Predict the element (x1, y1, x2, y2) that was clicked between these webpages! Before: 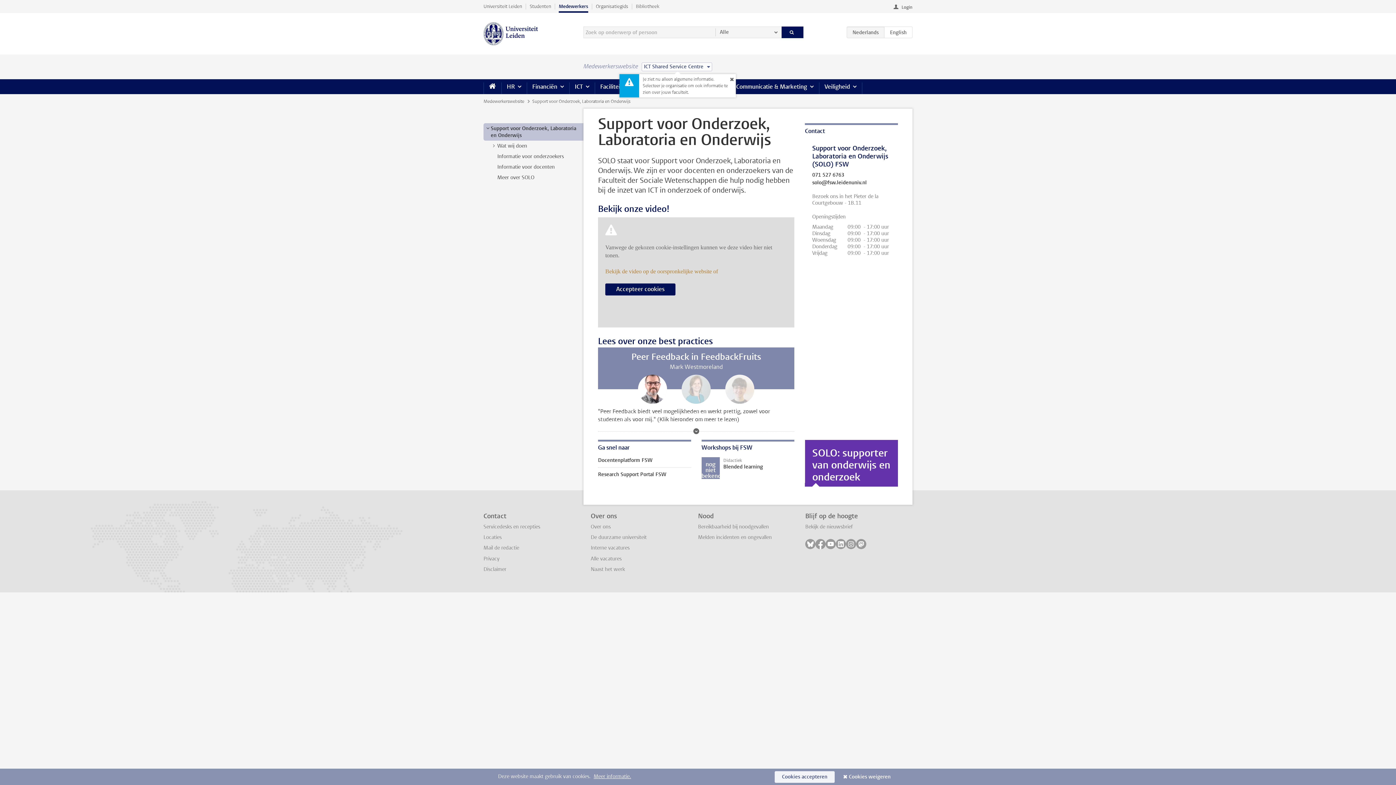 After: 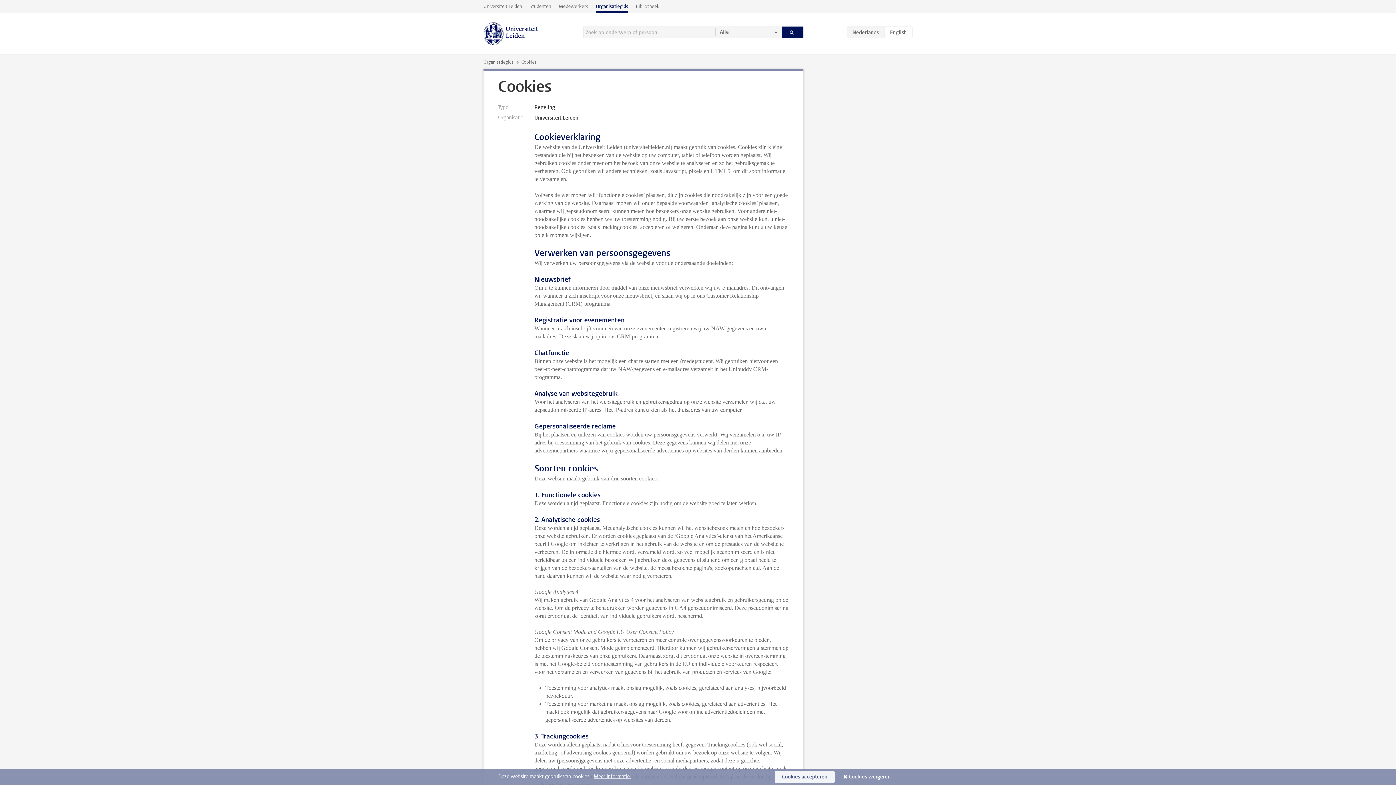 Action: label: Meer informatie. bbox: (593, 773, 631, 780)